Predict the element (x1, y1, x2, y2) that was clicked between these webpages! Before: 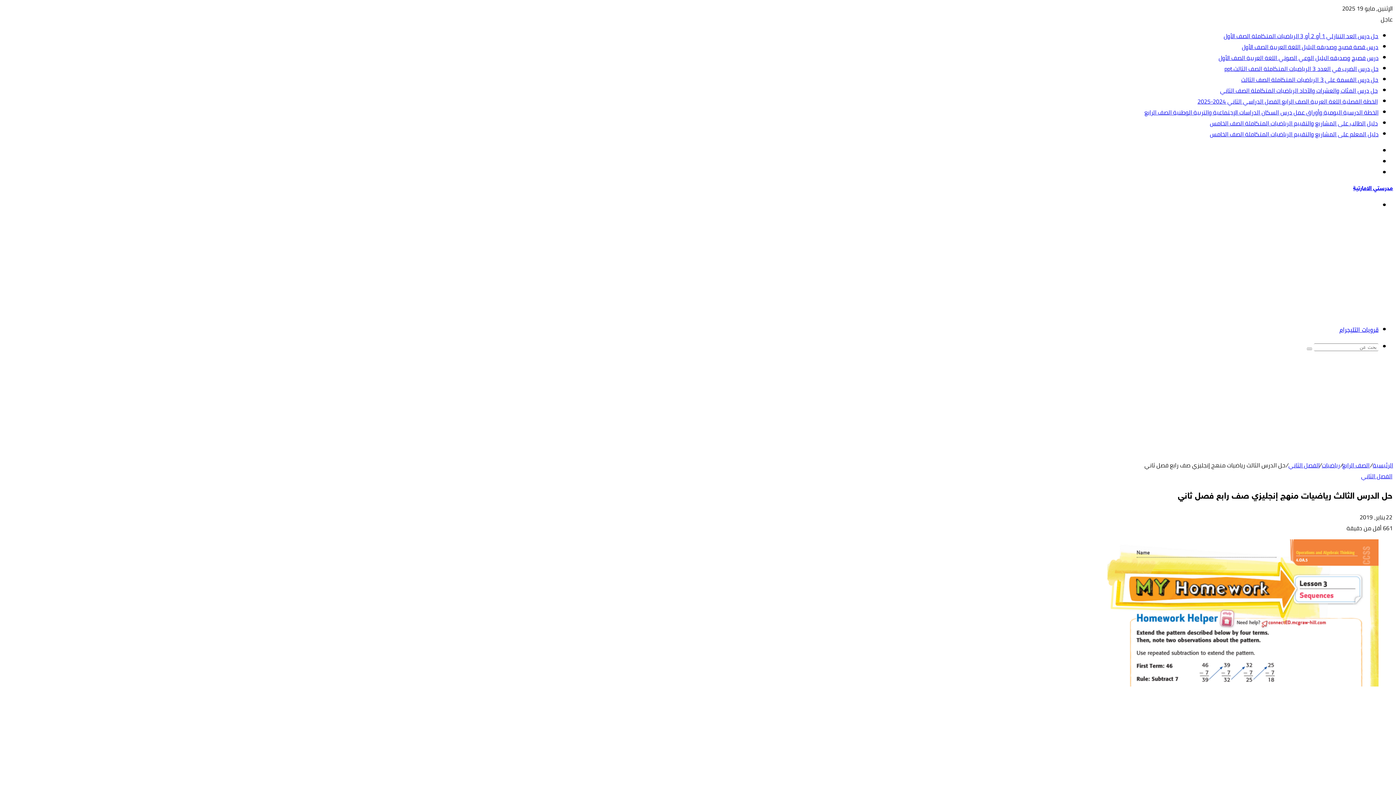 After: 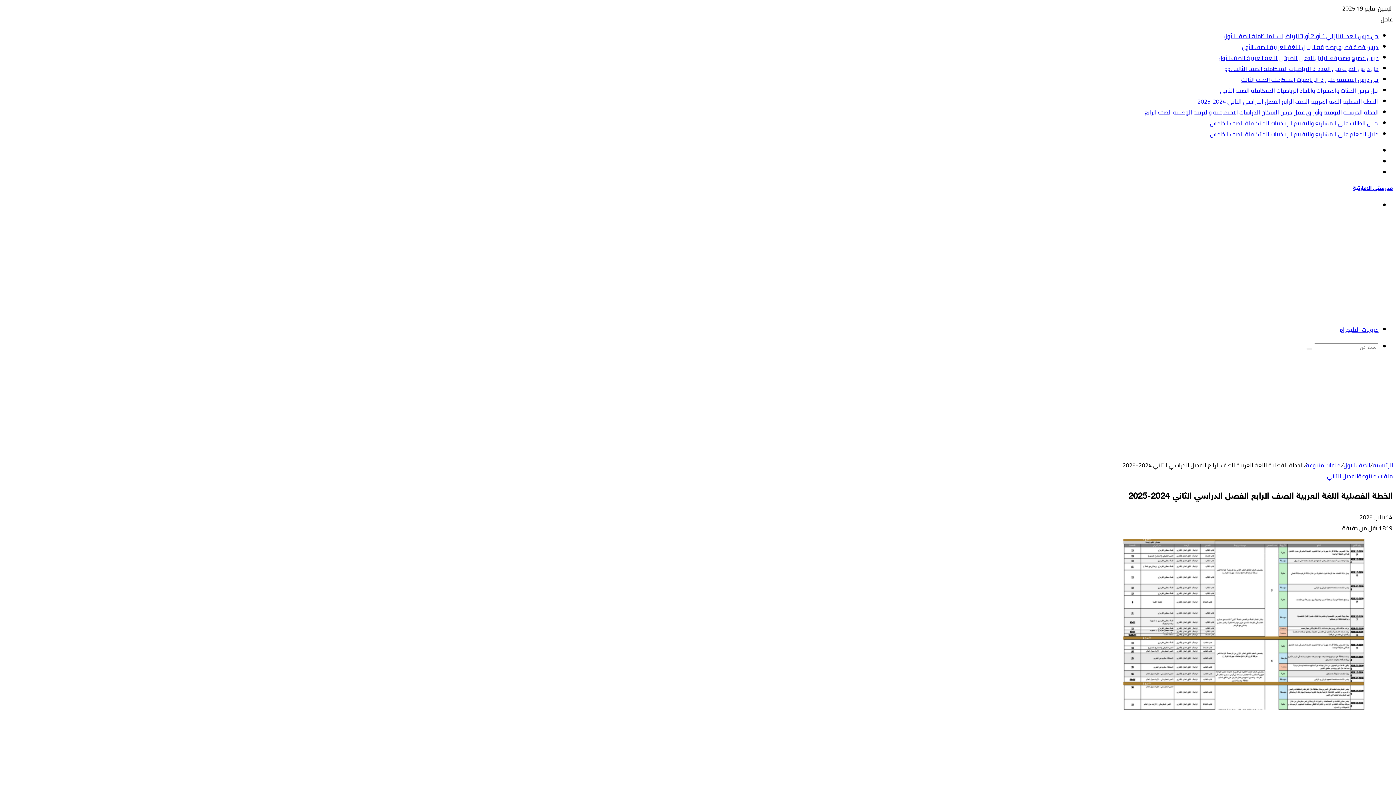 Action: label: الخطة الفصلية اللغة العربية الصف الرابع الفصل الدراسي الثاني 2024-2025 bbox: (1198, 96, 1378, 106)